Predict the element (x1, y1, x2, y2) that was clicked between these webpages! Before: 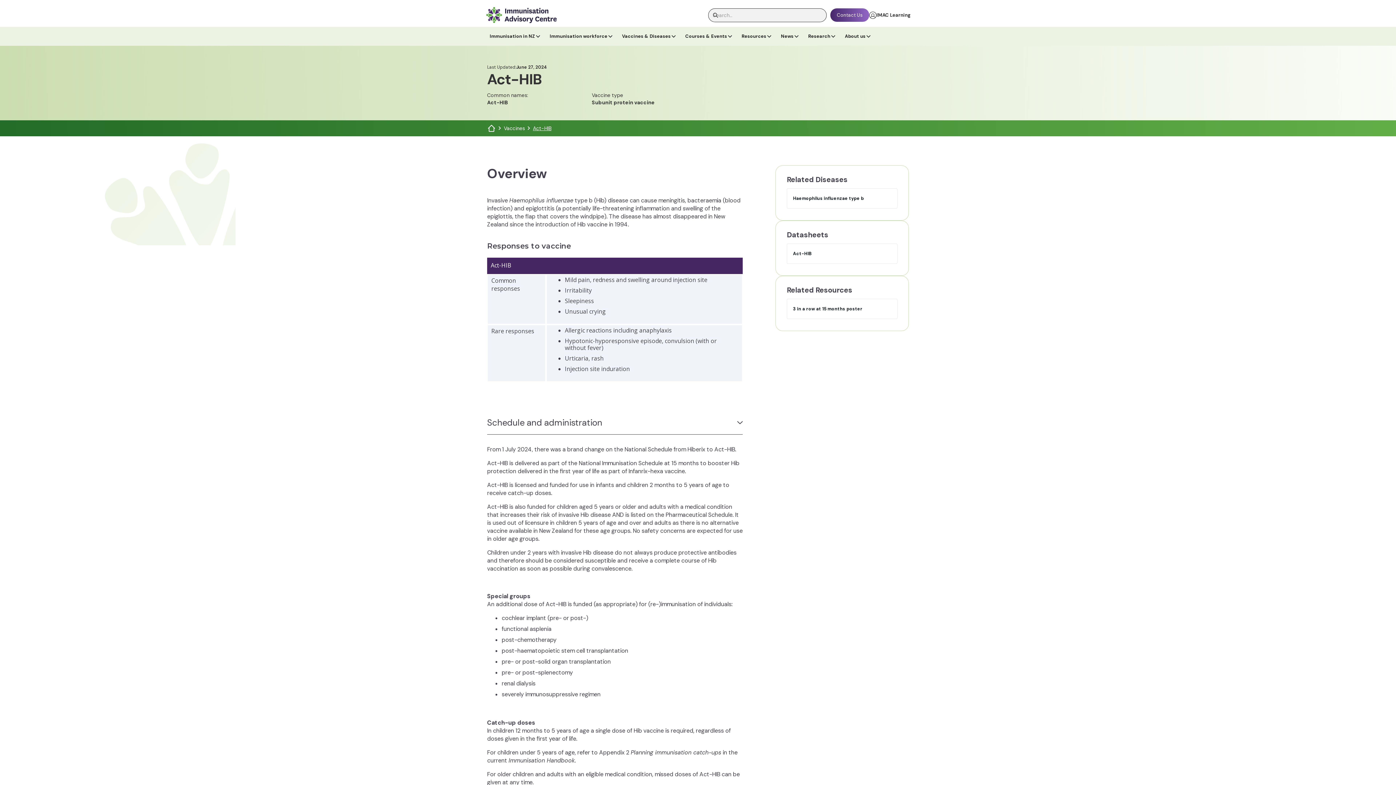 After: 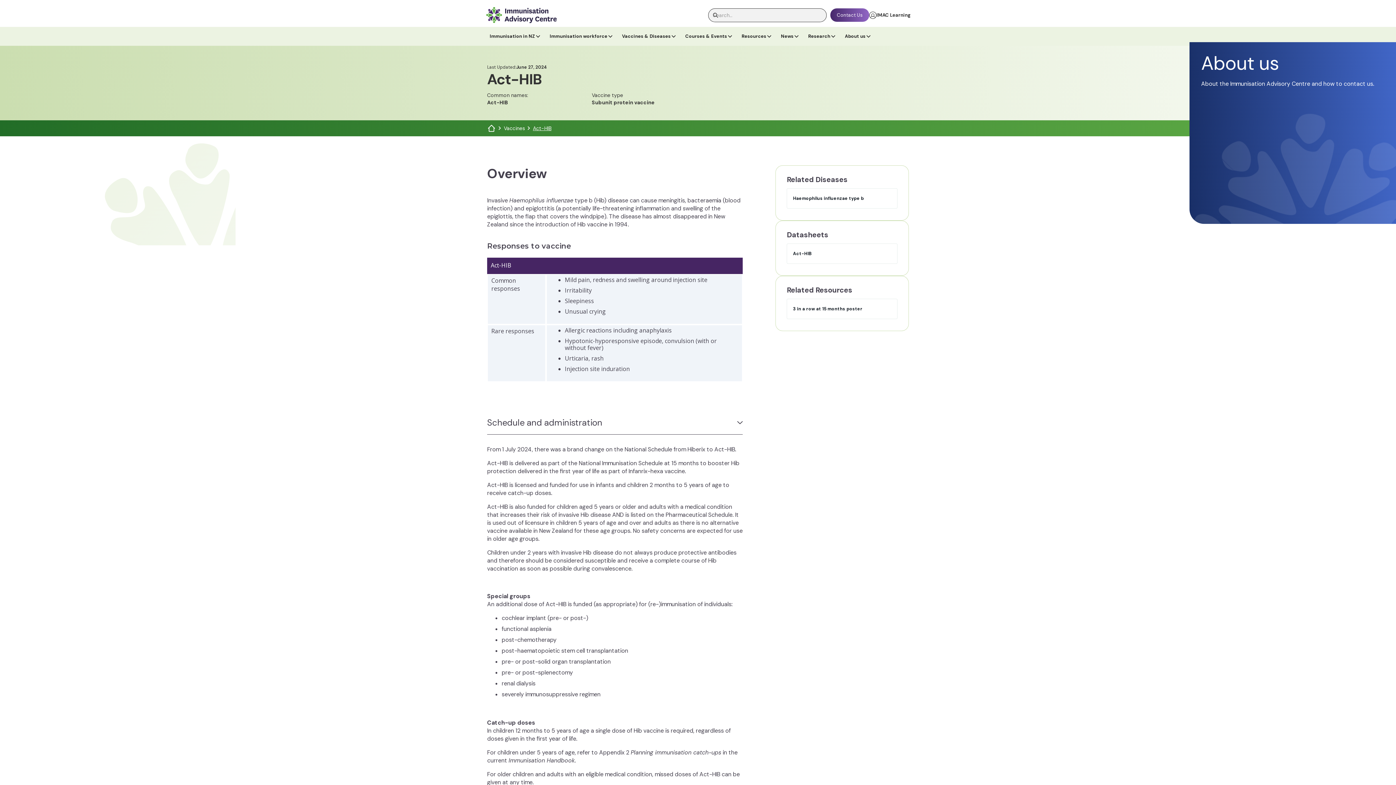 Action: label: About us bbox: (840, 30, 876, 42)